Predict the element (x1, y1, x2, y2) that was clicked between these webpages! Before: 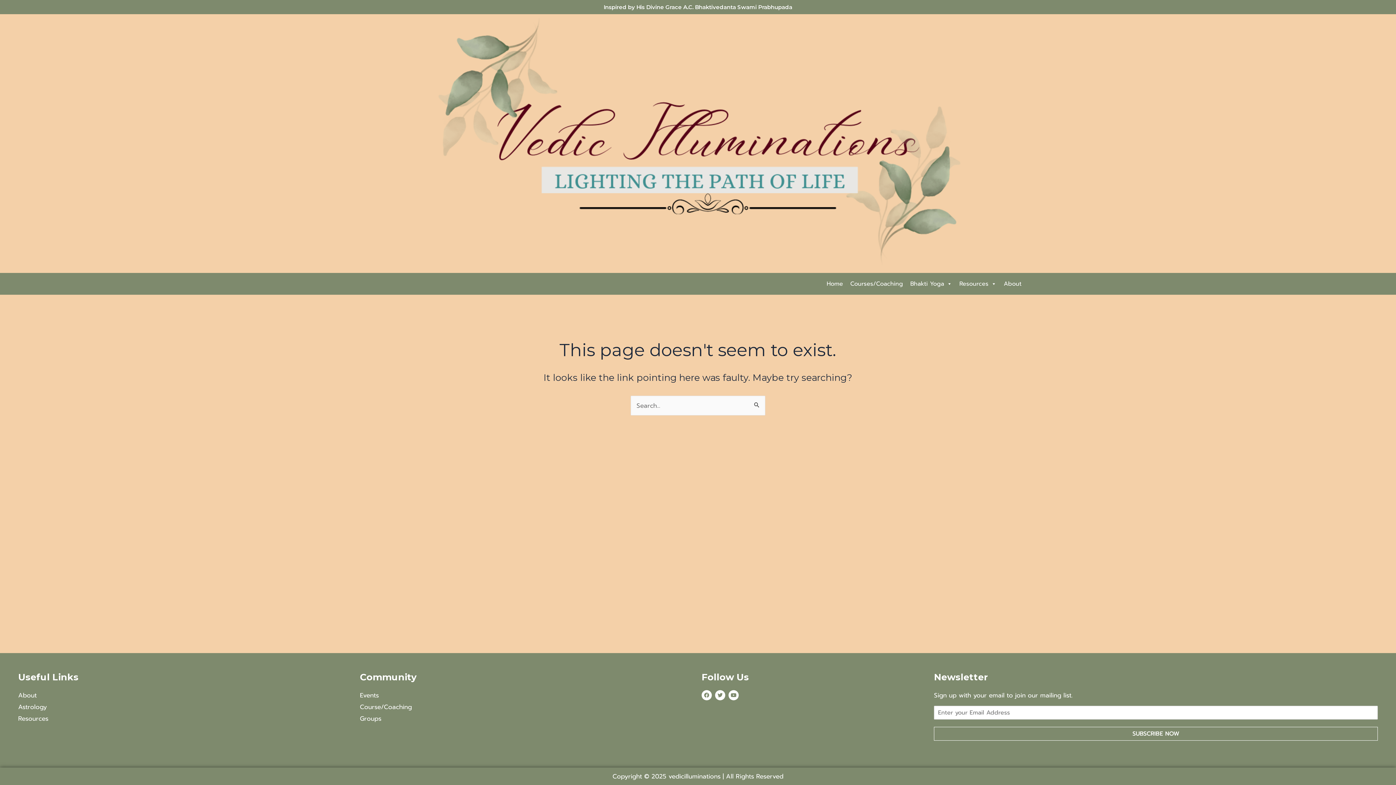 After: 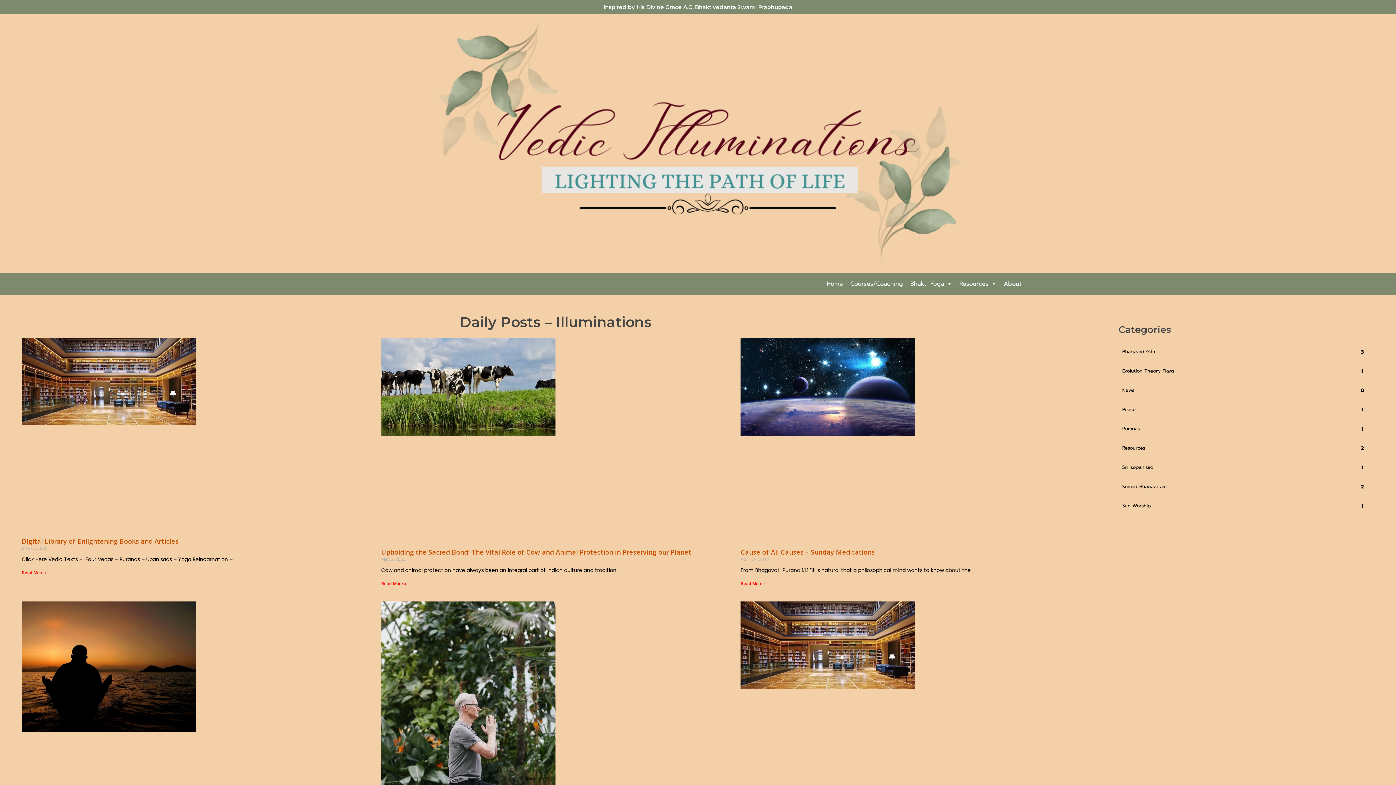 Action: label: Home bbox: (823, 276, 846, 291)